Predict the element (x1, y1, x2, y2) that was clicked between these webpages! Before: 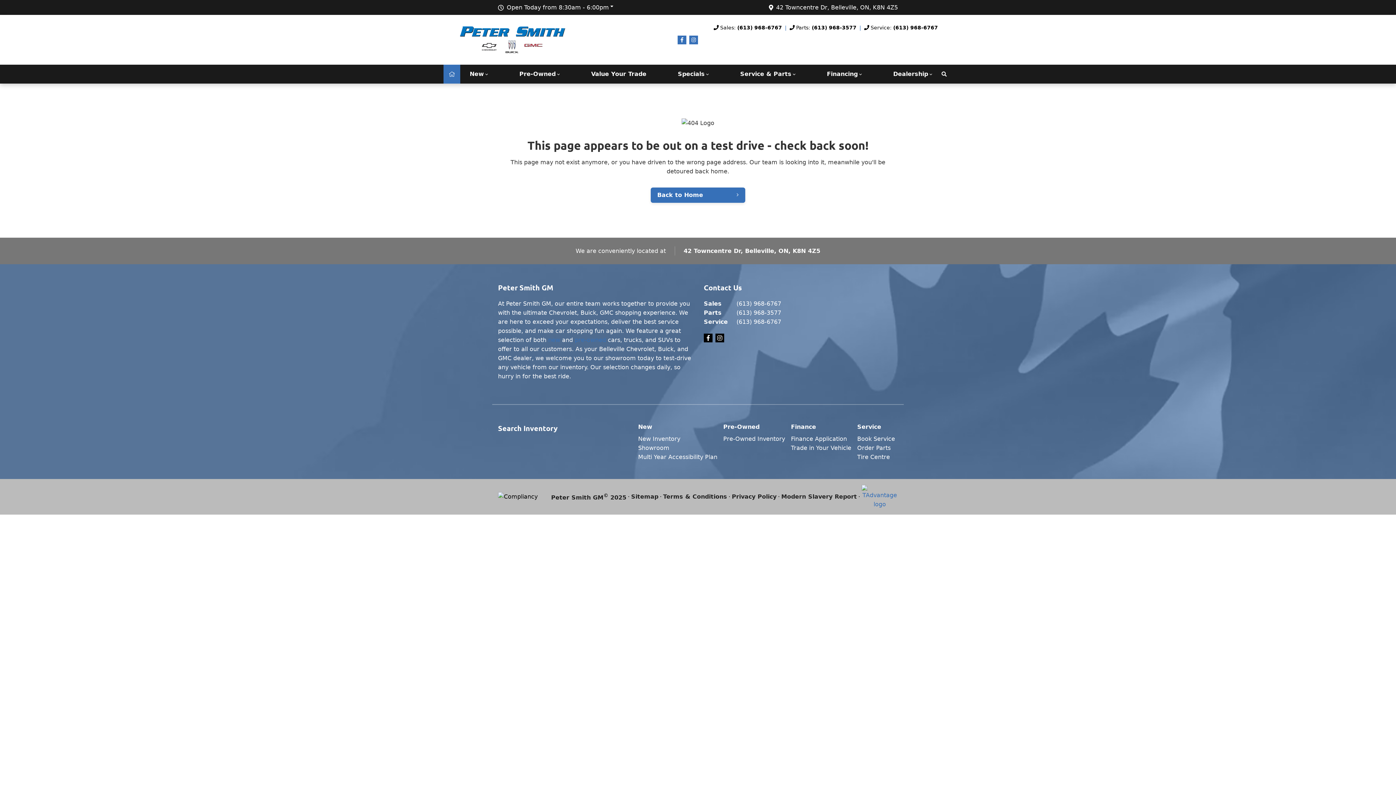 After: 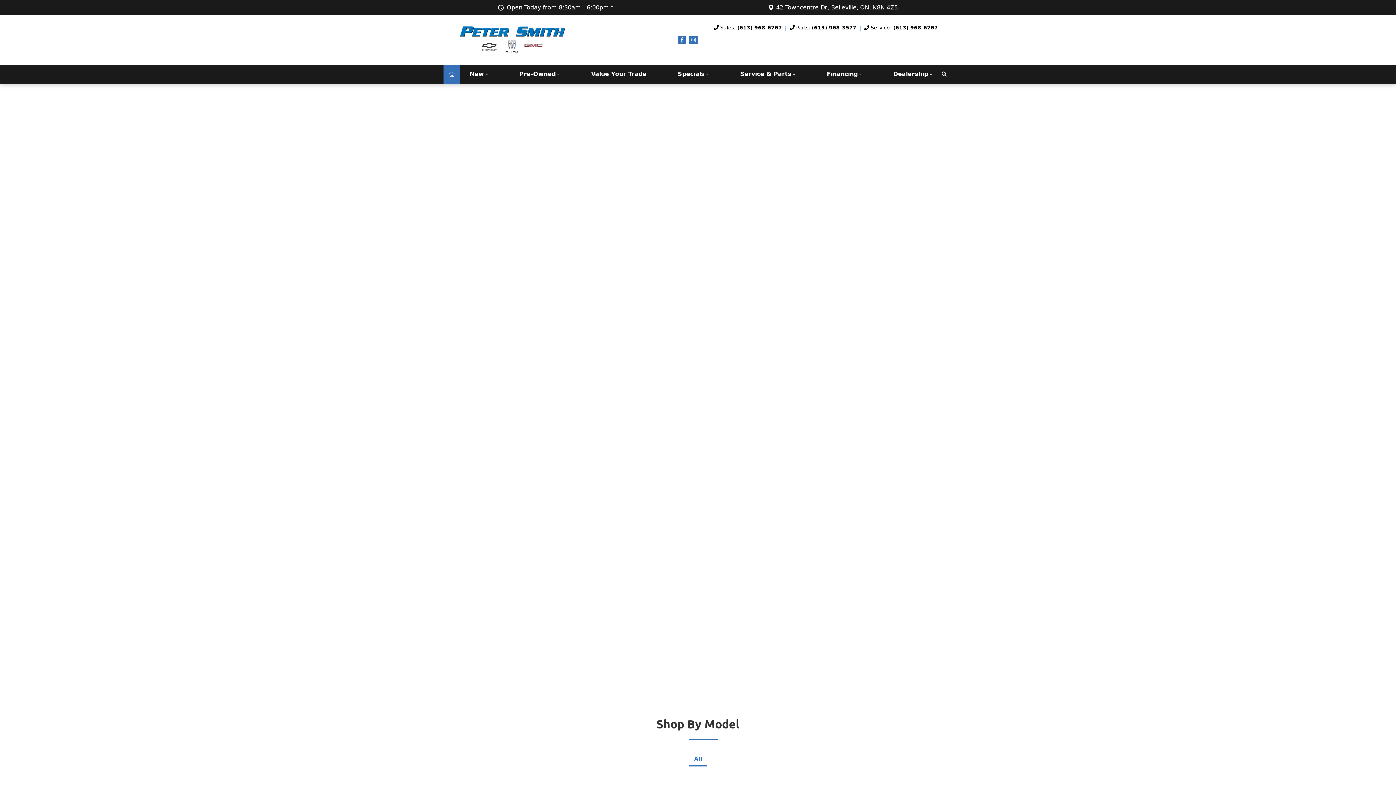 Action: label: Back to Home bbox: (650, 187, 745, 202)